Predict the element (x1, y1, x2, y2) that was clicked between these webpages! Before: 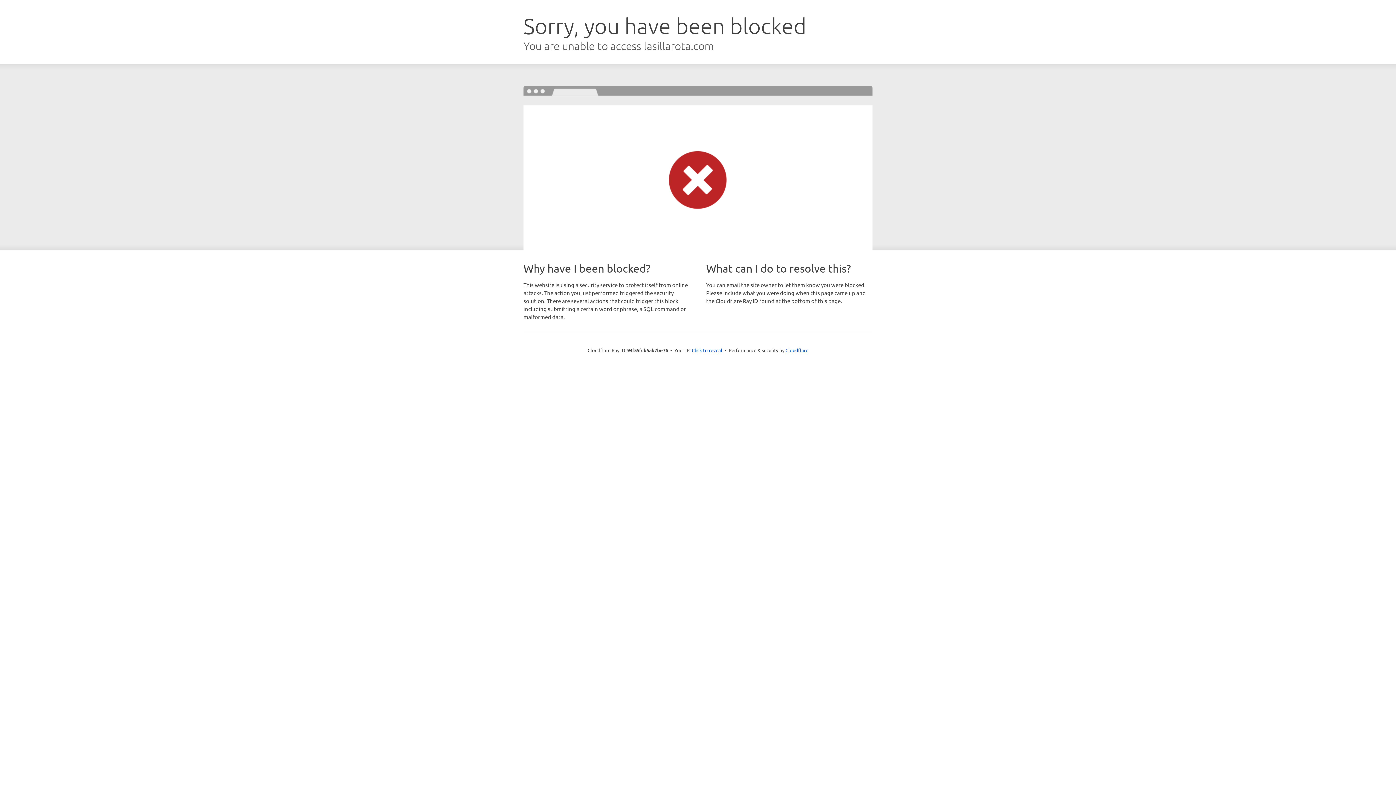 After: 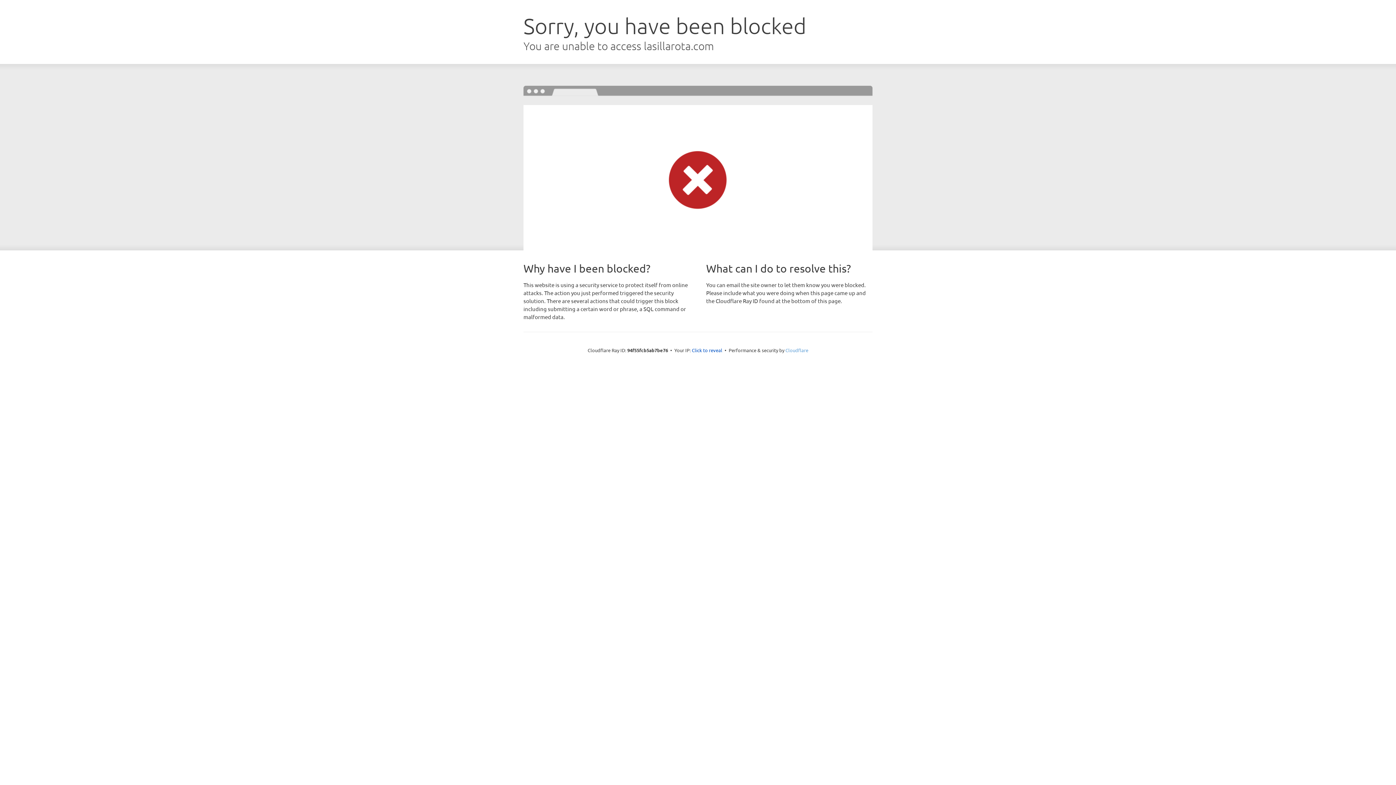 Action: label: Cloudflare bbox: (785, 347, 808, 353)